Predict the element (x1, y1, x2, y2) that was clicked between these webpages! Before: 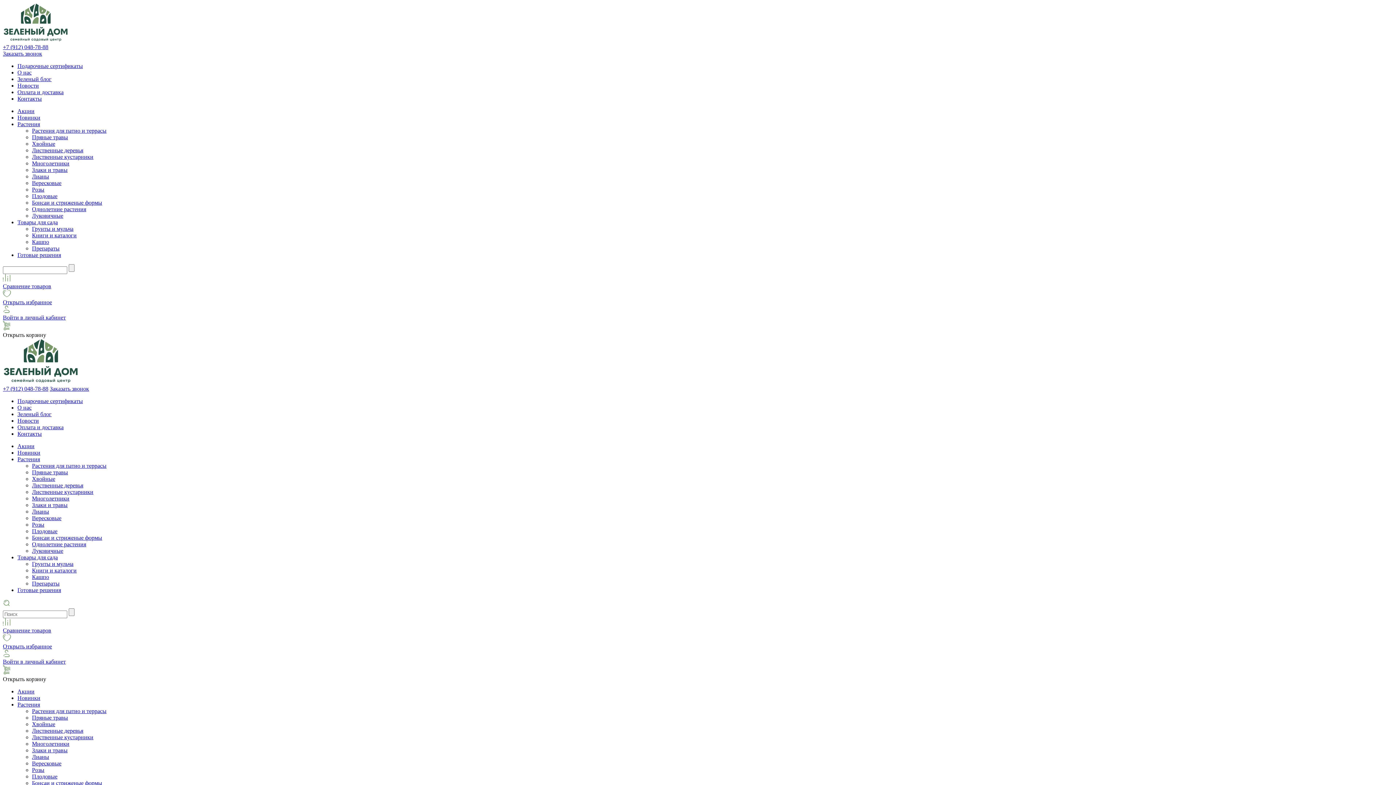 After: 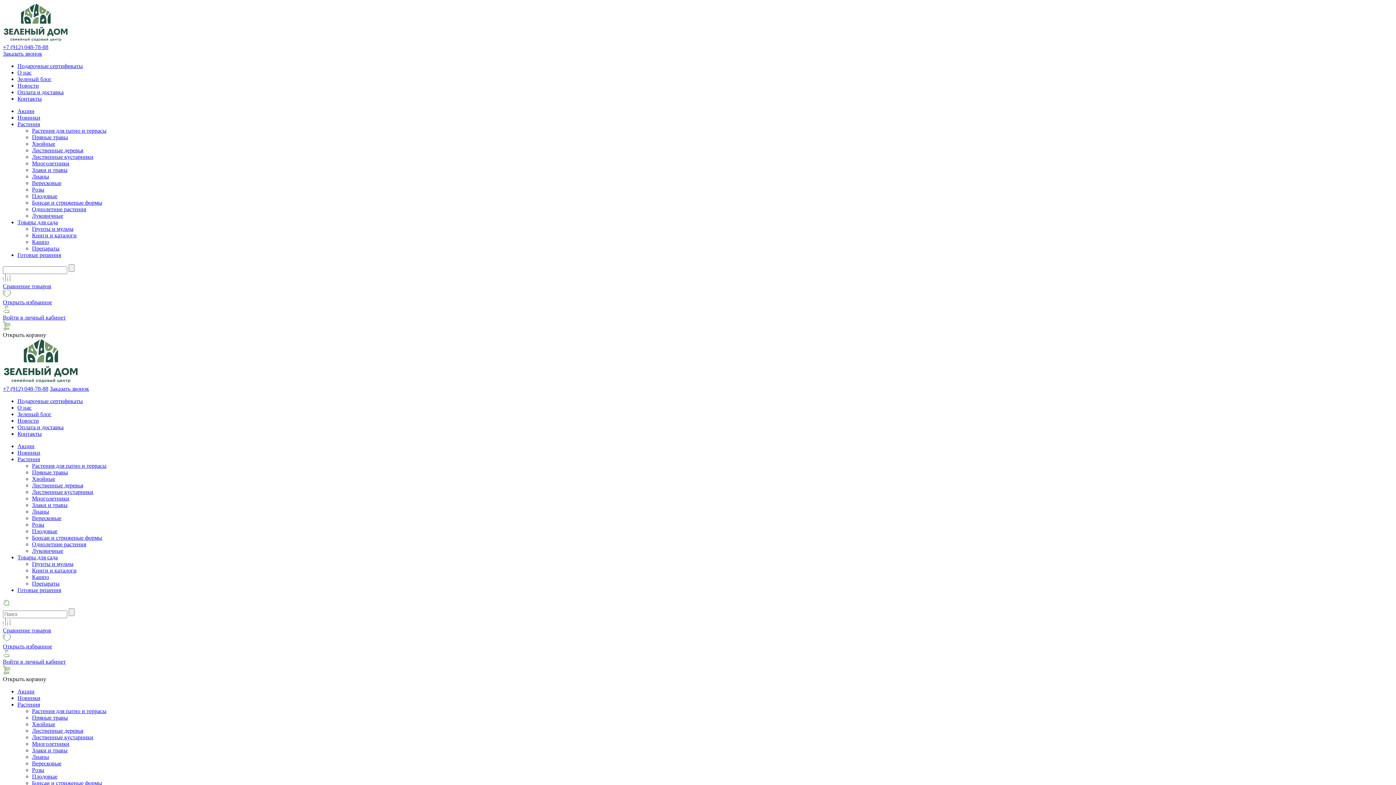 Action: label: Вересковые bbox: (32, 180, 61, 186)